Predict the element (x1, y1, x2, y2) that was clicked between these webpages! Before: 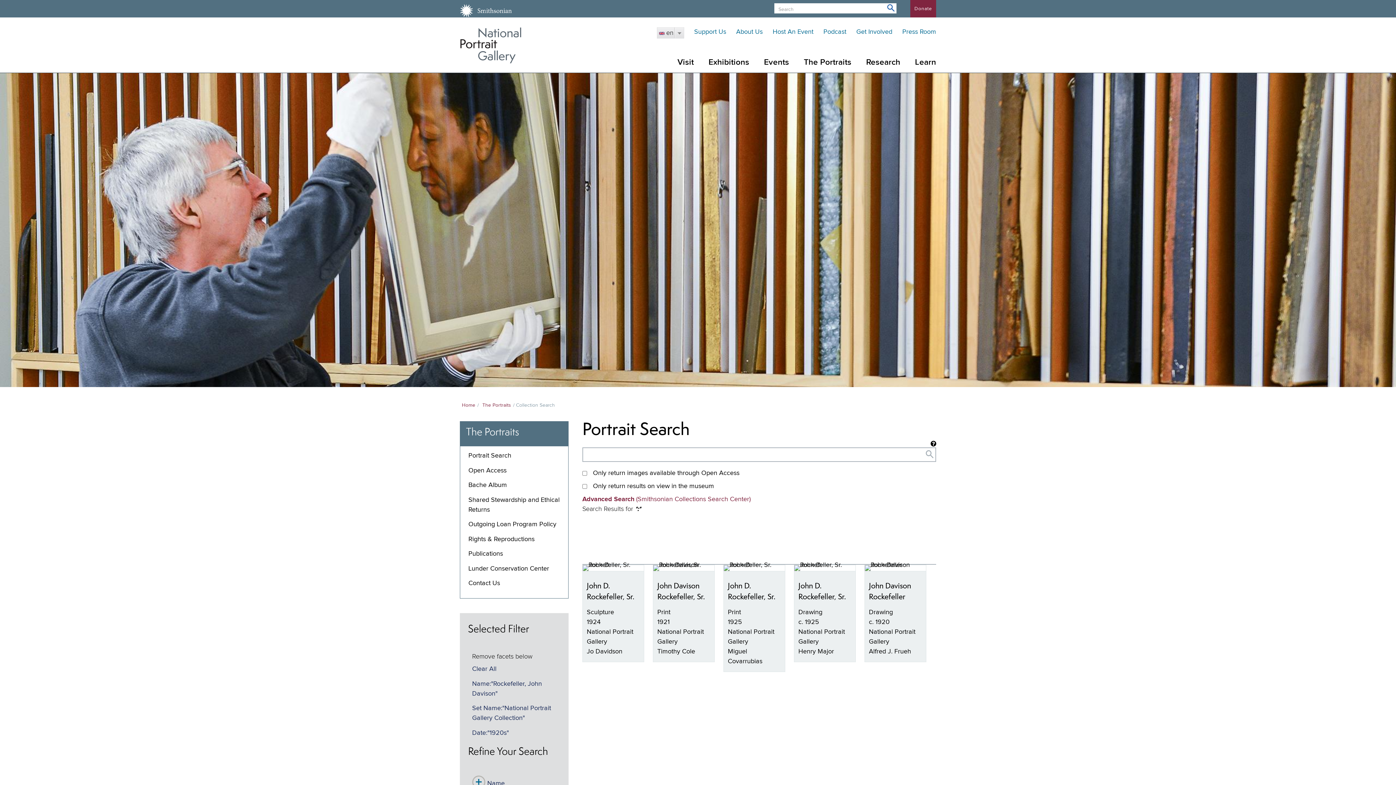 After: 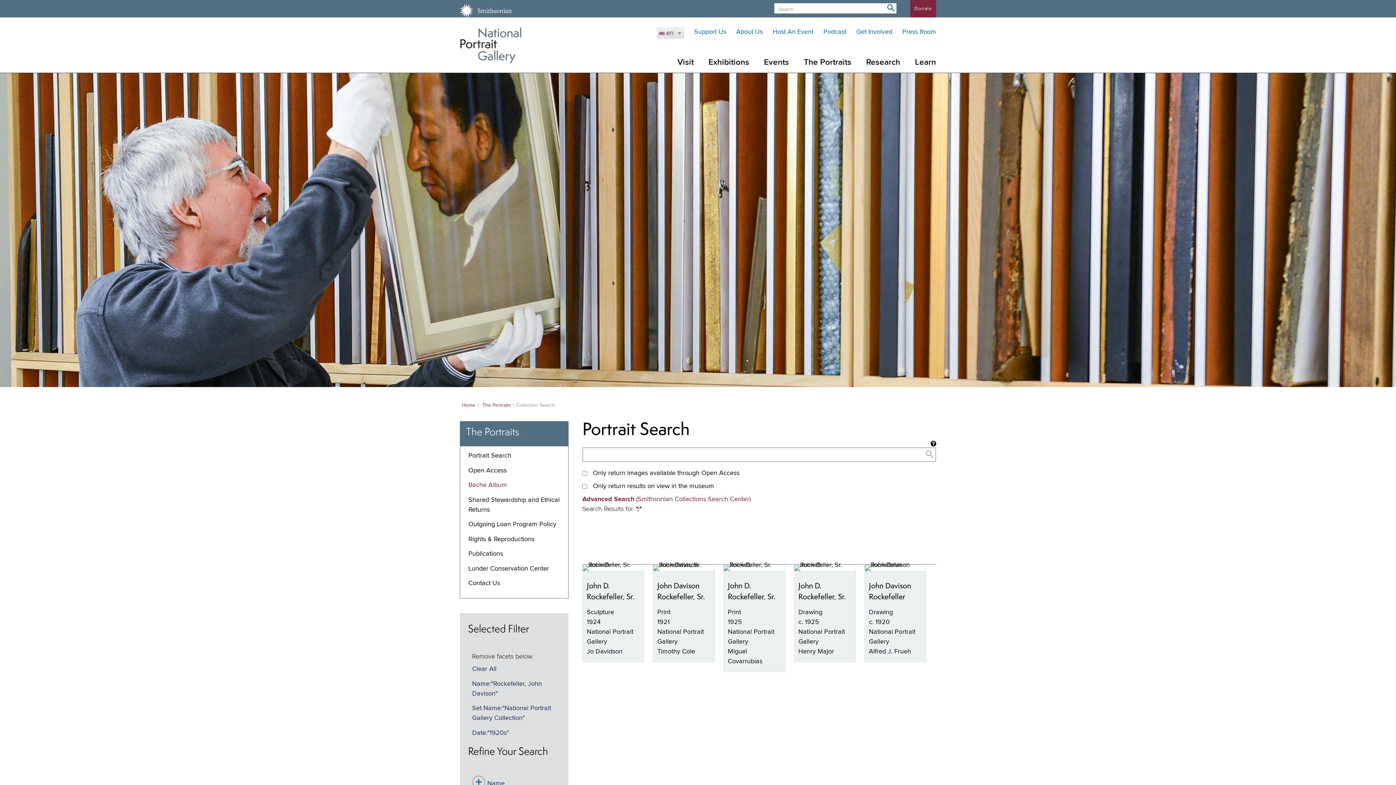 Action: bbox: (468, 482, 507, 488) label: Bache Album